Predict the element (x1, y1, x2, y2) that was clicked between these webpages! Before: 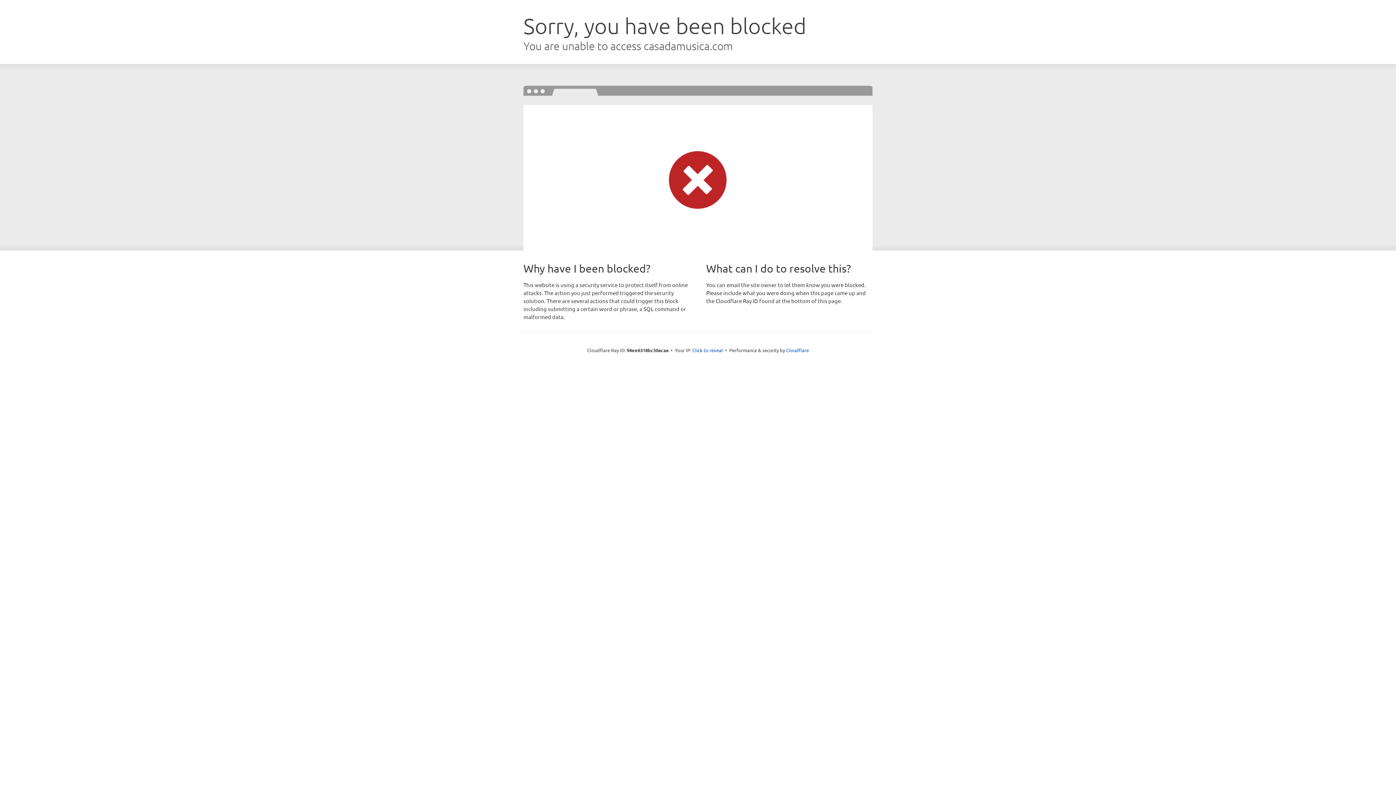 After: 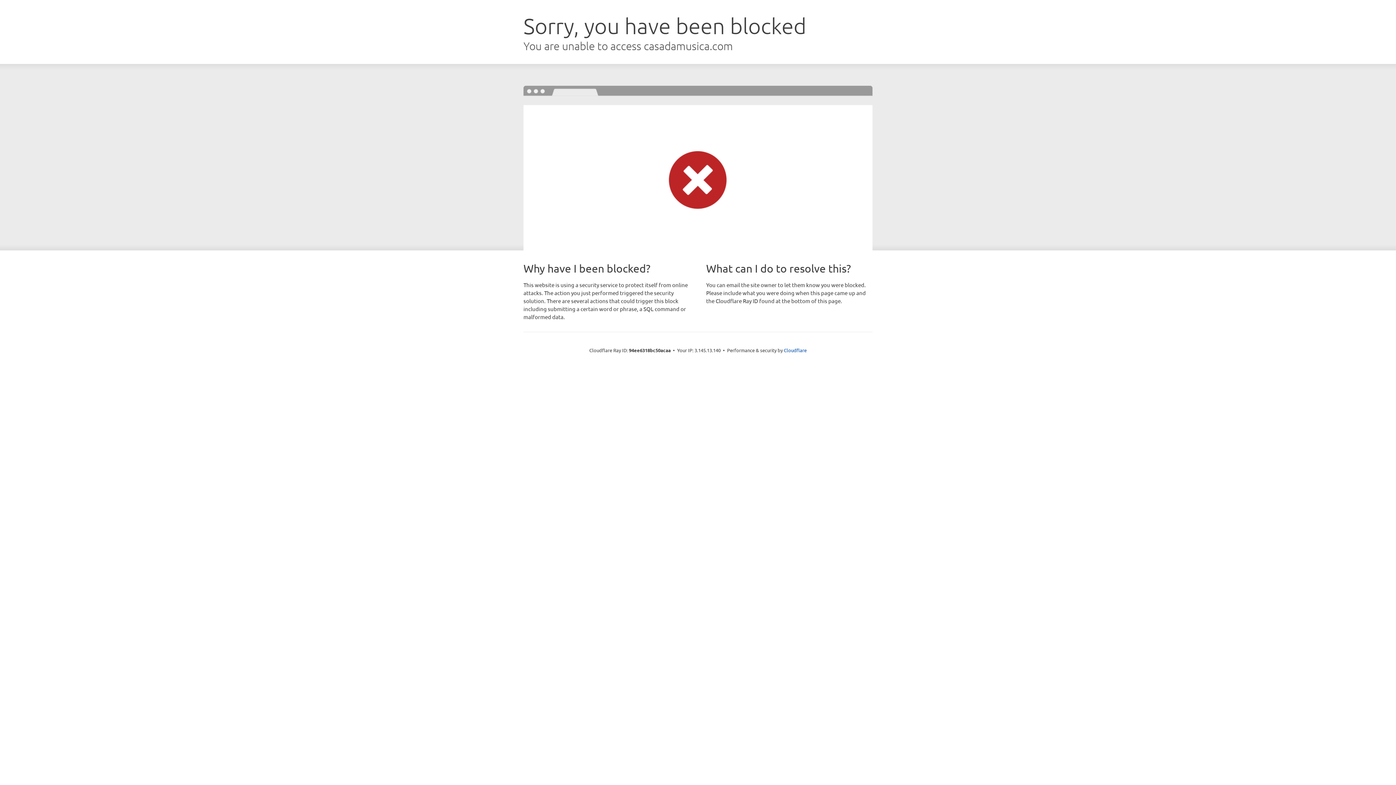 Action: label: Click to reveal bbox: (692, 346, 723, 353)